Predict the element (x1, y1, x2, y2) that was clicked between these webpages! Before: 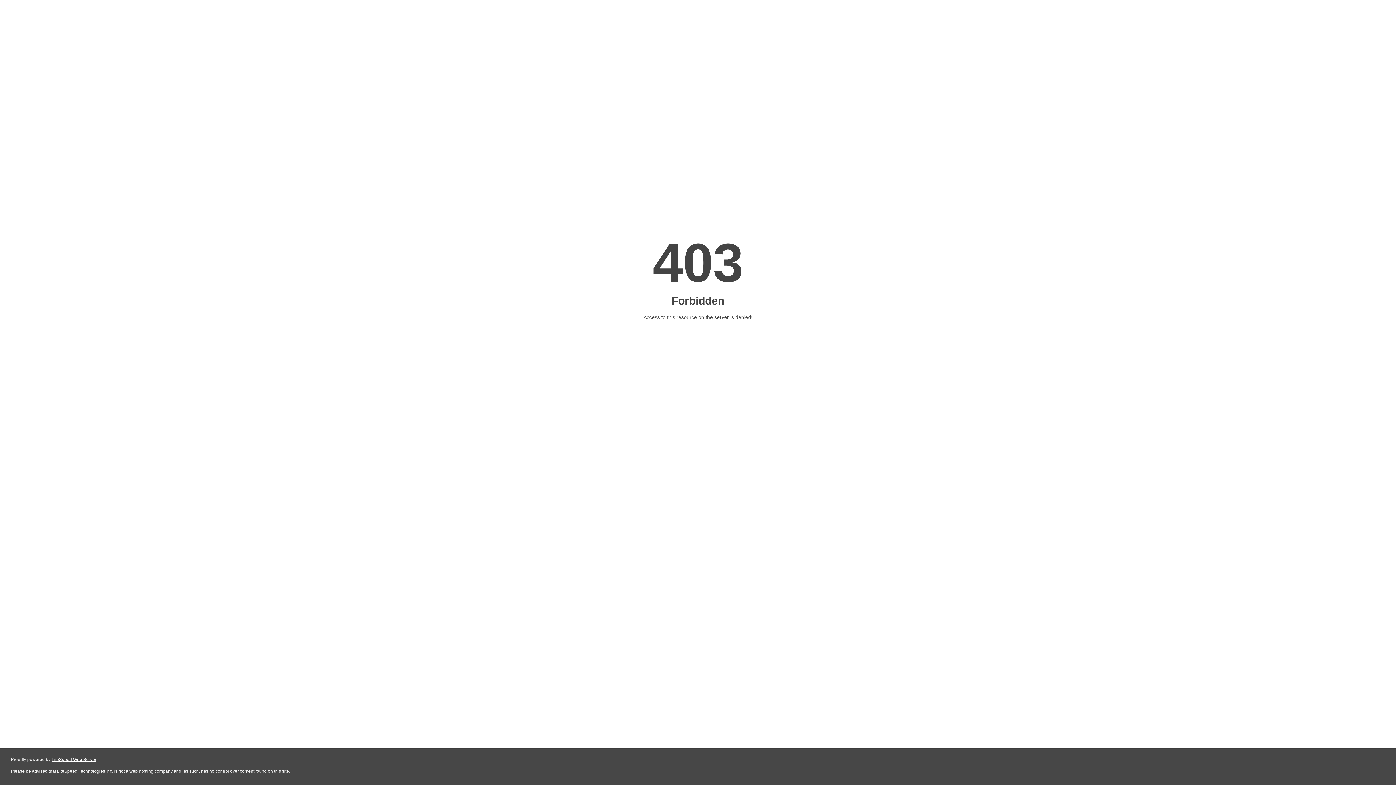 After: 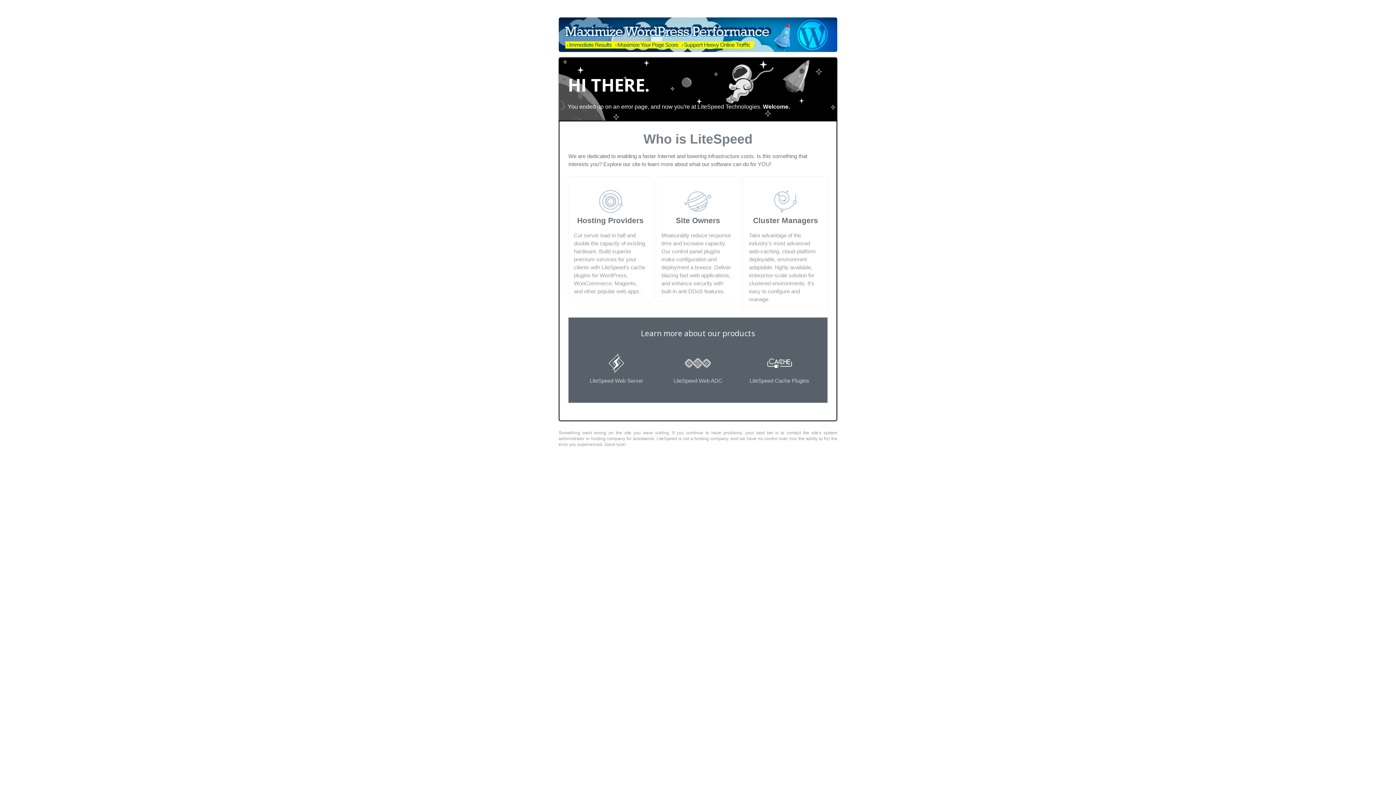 Action: label: LiteSpeed Web Server bbox: (51, 757, 96, 762)